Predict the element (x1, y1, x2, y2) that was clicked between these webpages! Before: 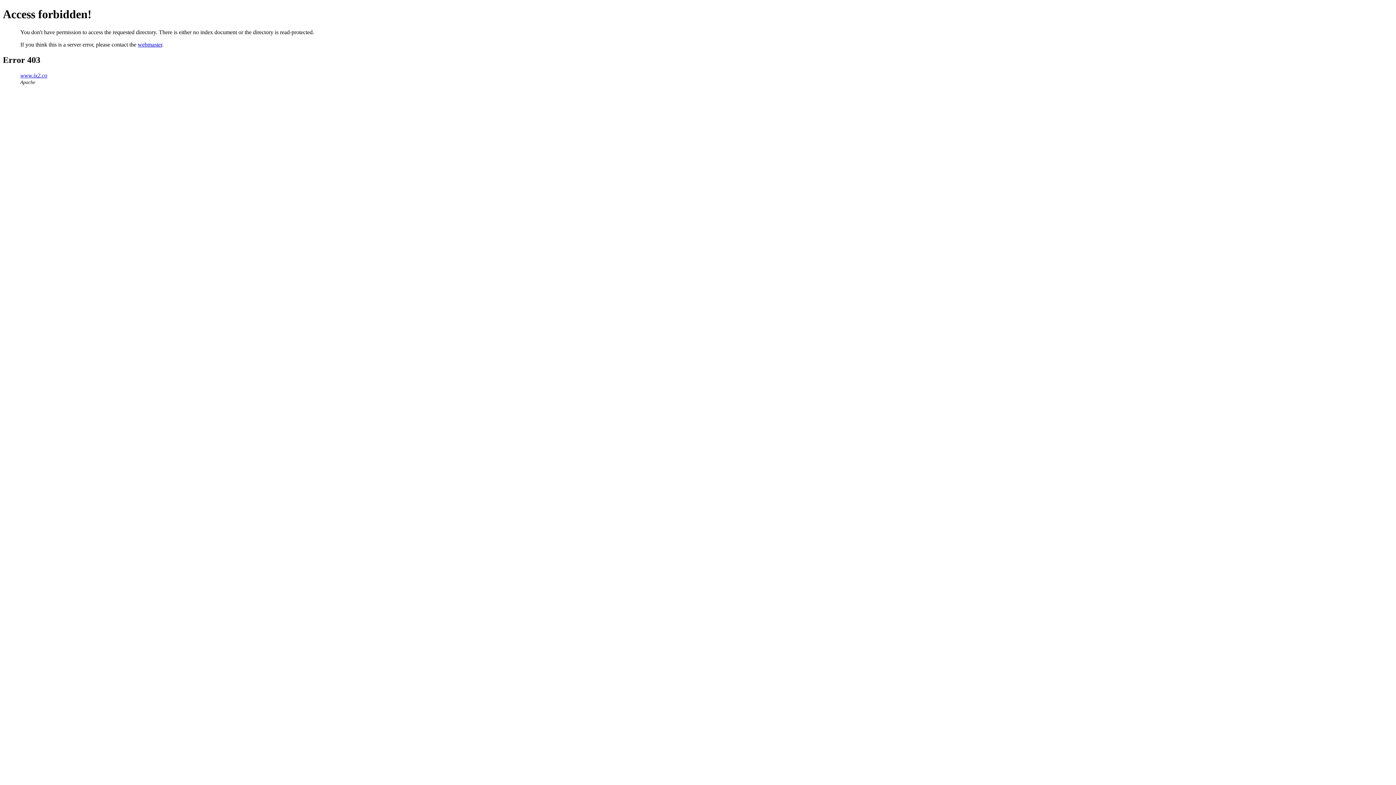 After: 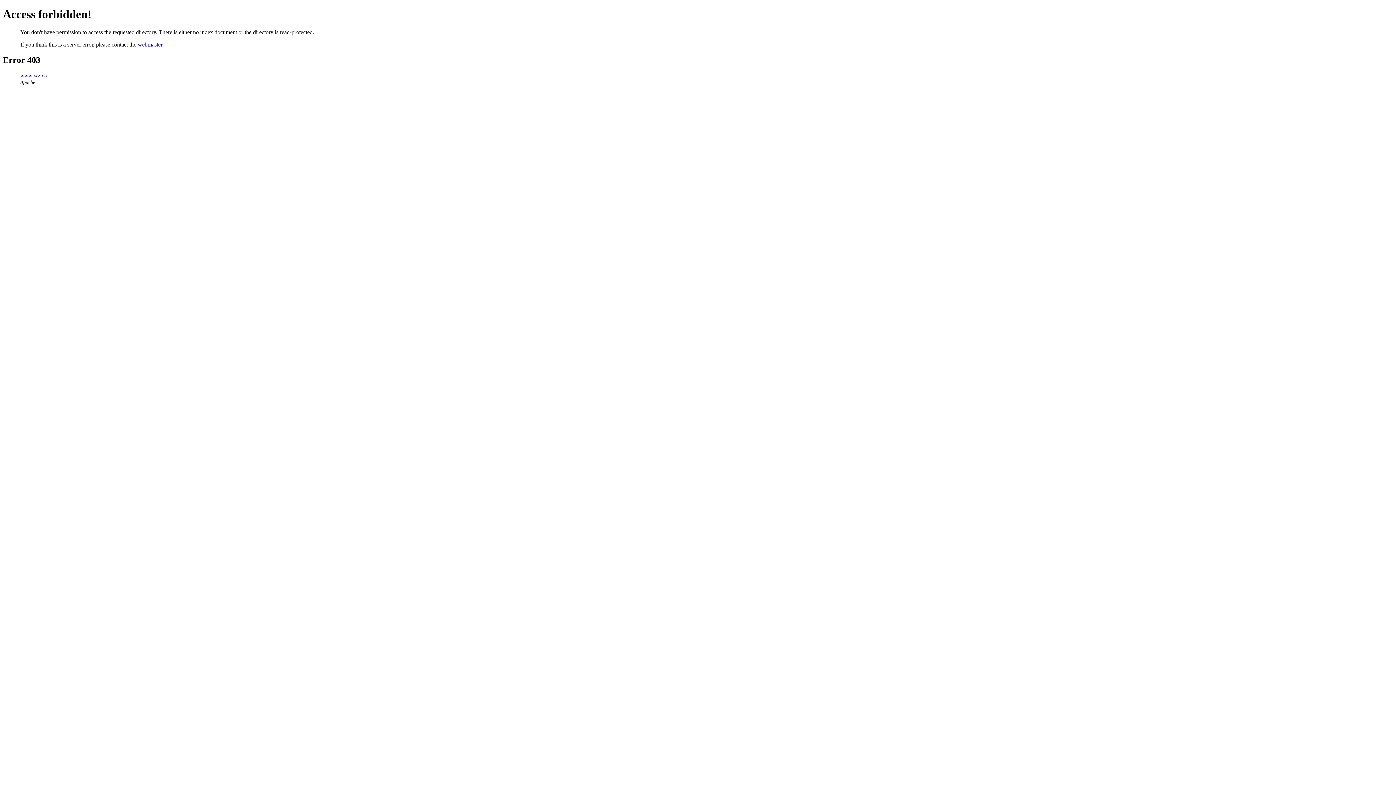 Action: label: www.ix2.co bbox: (20, 72, 47, 78)